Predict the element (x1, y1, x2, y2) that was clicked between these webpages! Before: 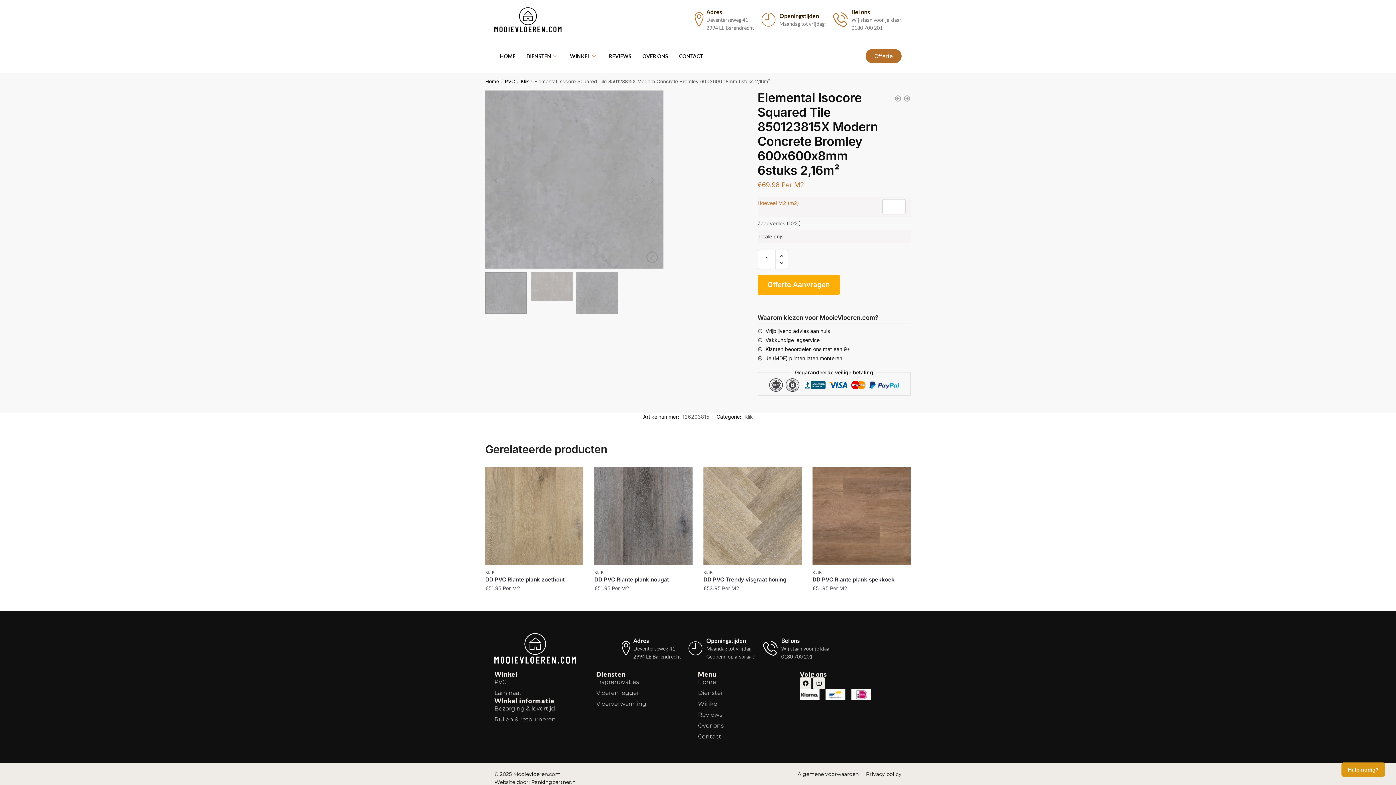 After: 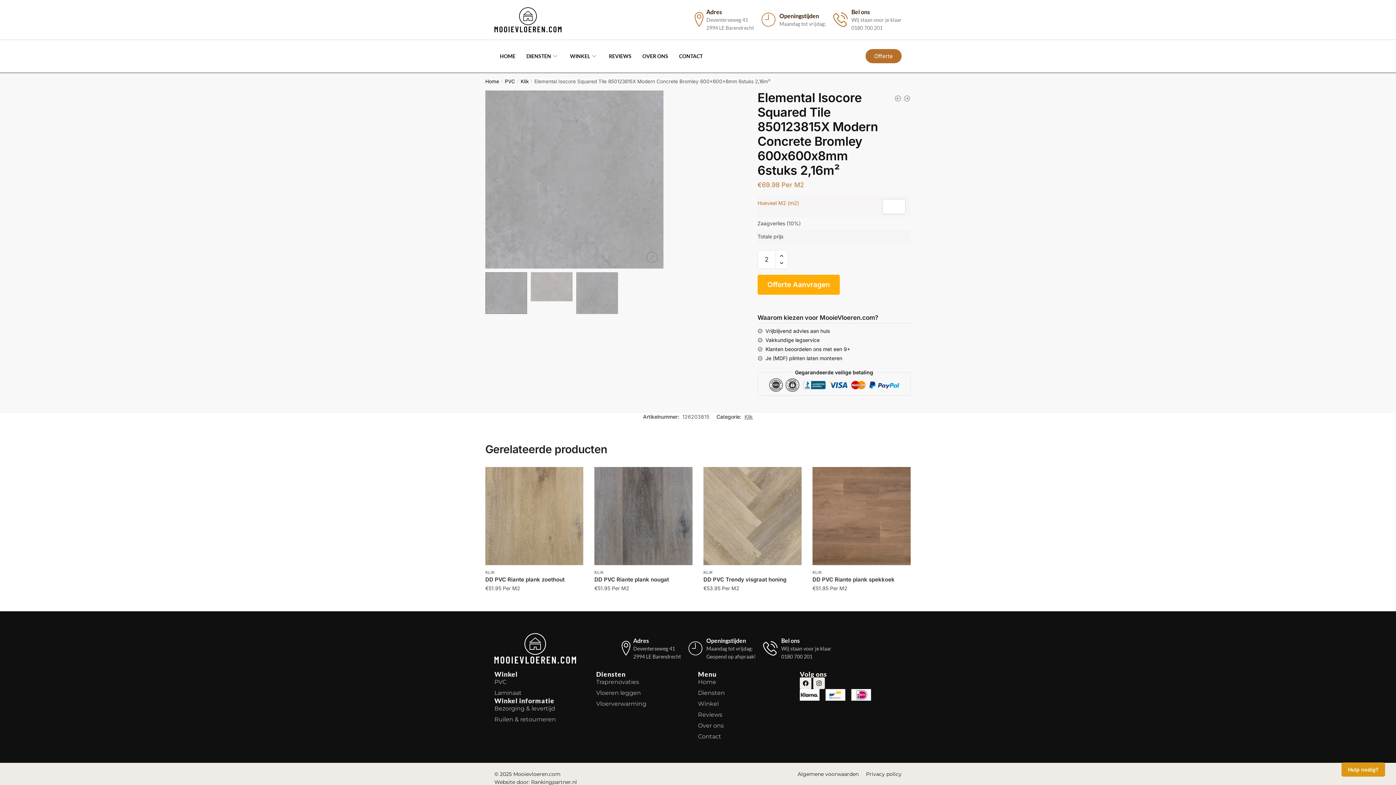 Action: bbox: (775, 250, 787, 261) label: Increase quantity